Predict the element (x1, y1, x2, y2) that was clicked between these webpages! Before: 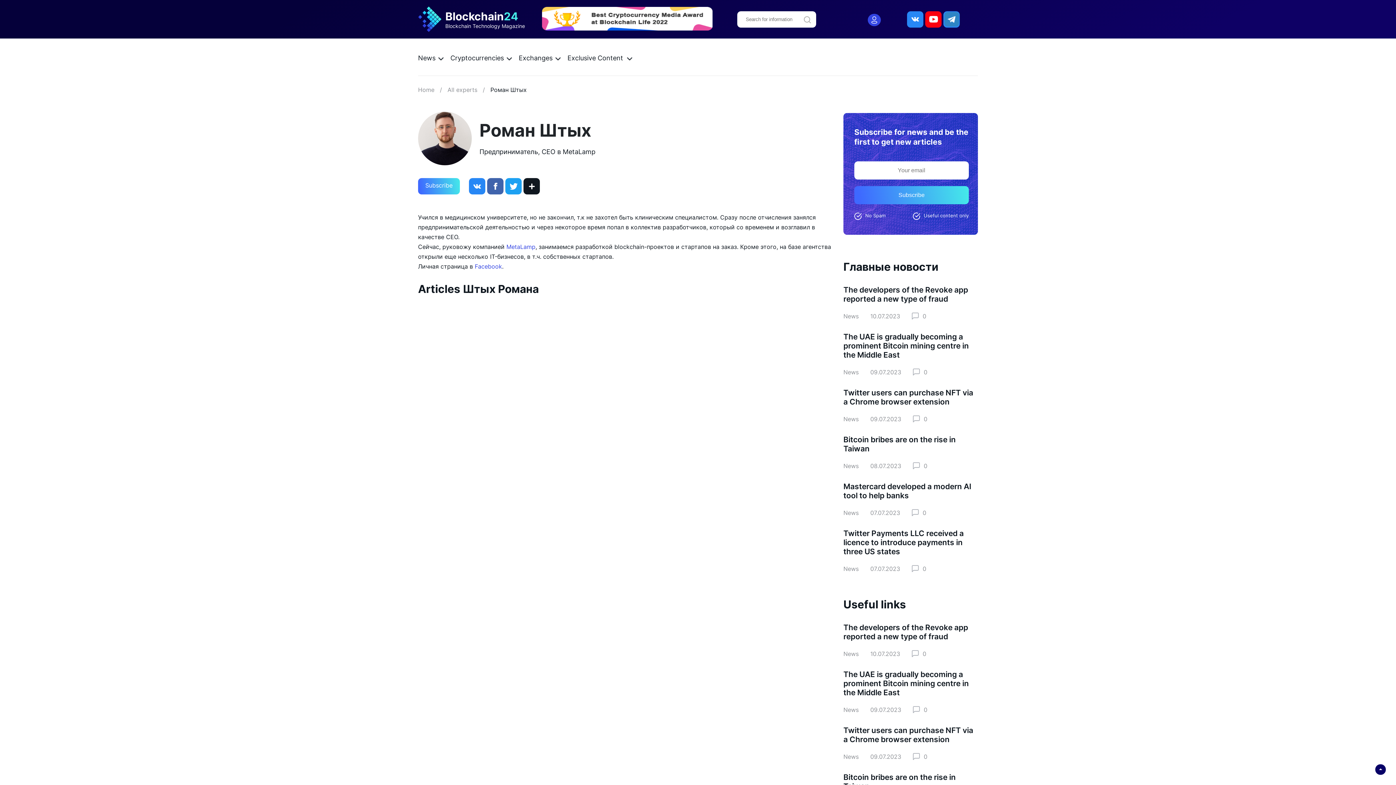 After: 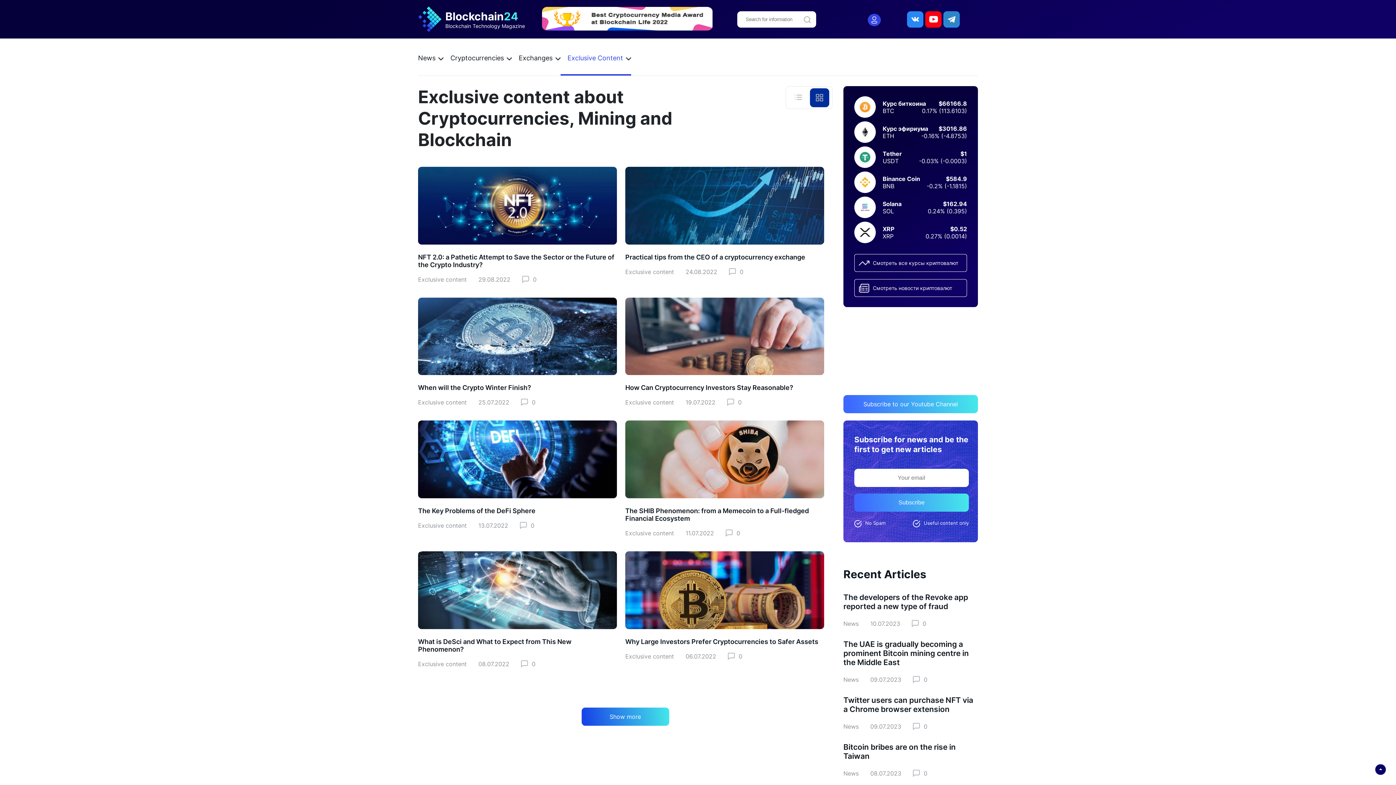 Action: bbox: (567, 54, 623, 61) label: Exclusive Content